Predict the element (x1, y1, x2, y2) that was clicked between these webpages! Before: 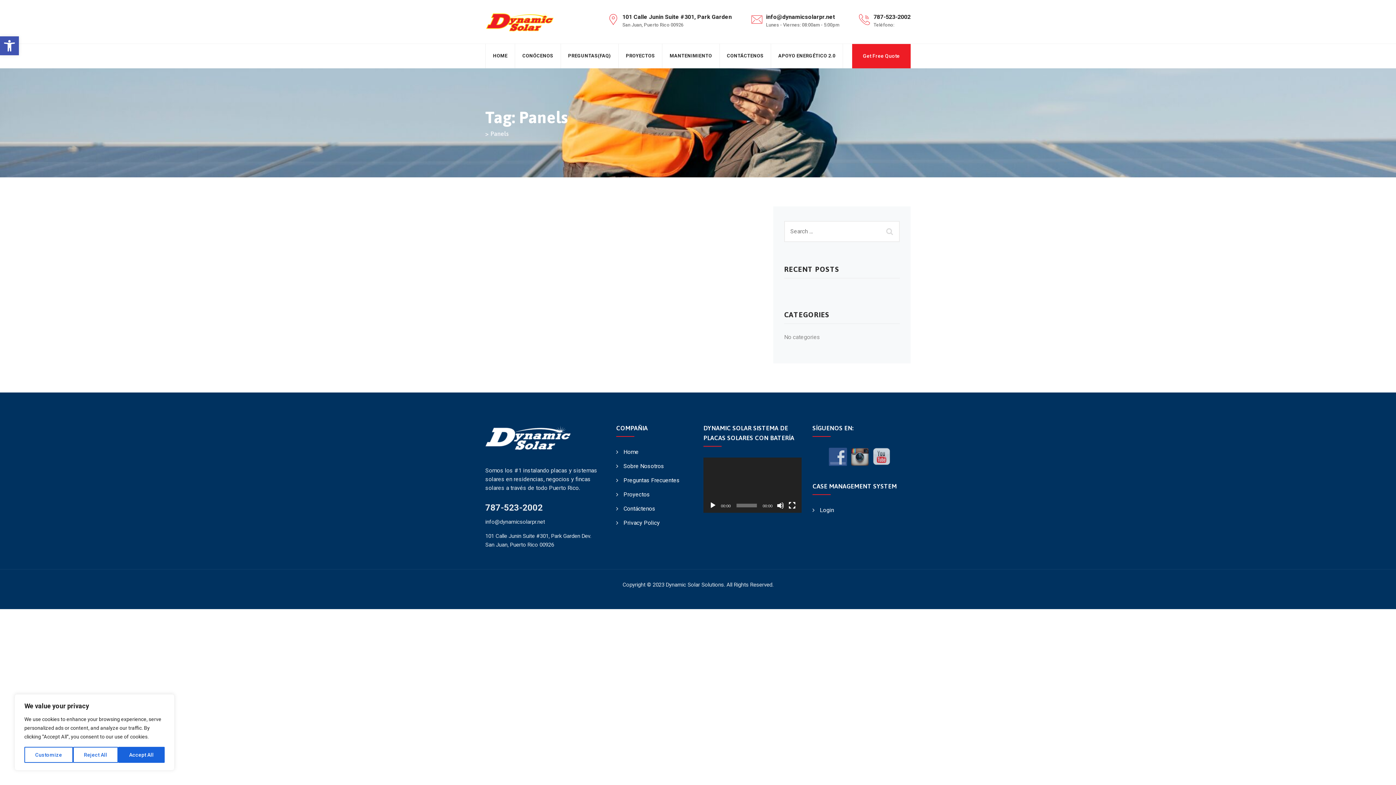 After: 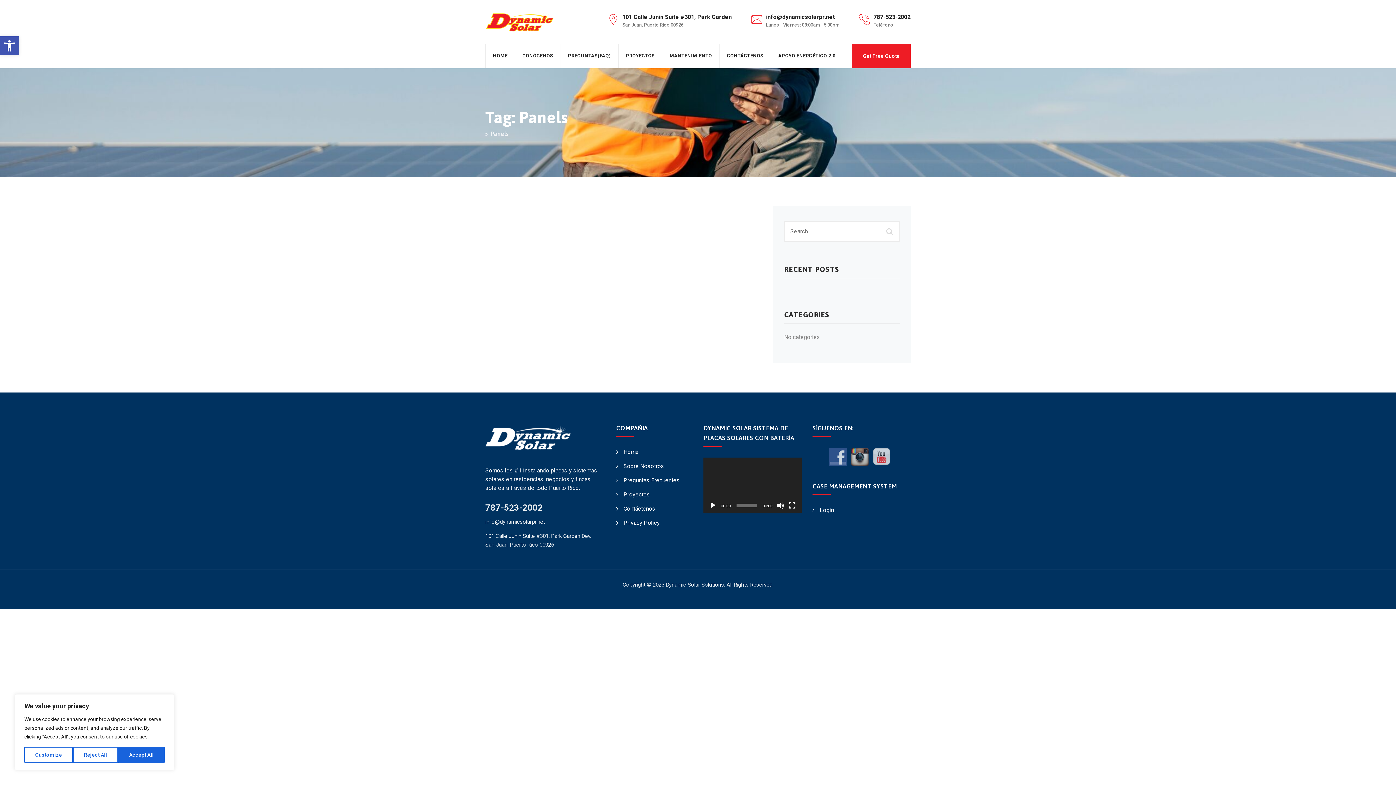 Action: bbox: (709, 502, 716, 509) label: Play